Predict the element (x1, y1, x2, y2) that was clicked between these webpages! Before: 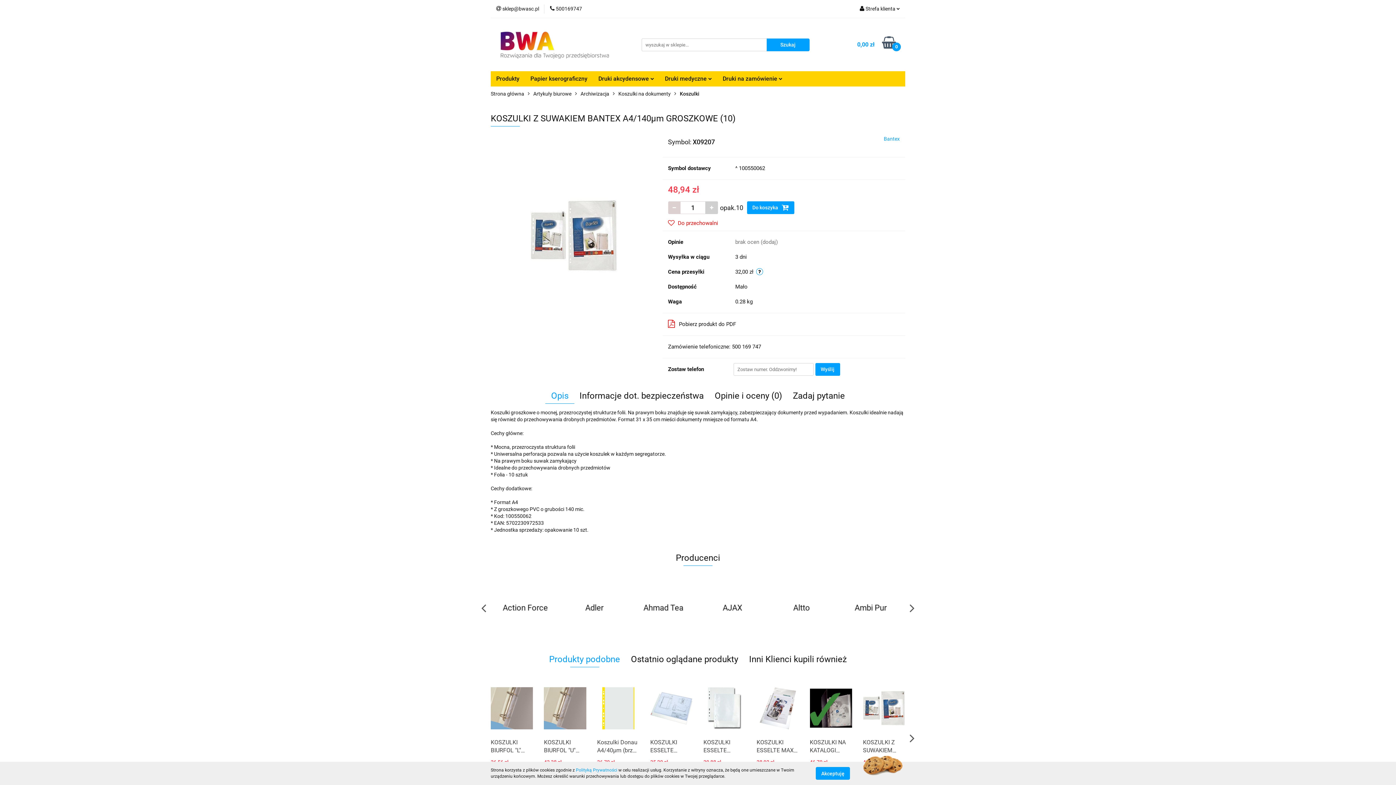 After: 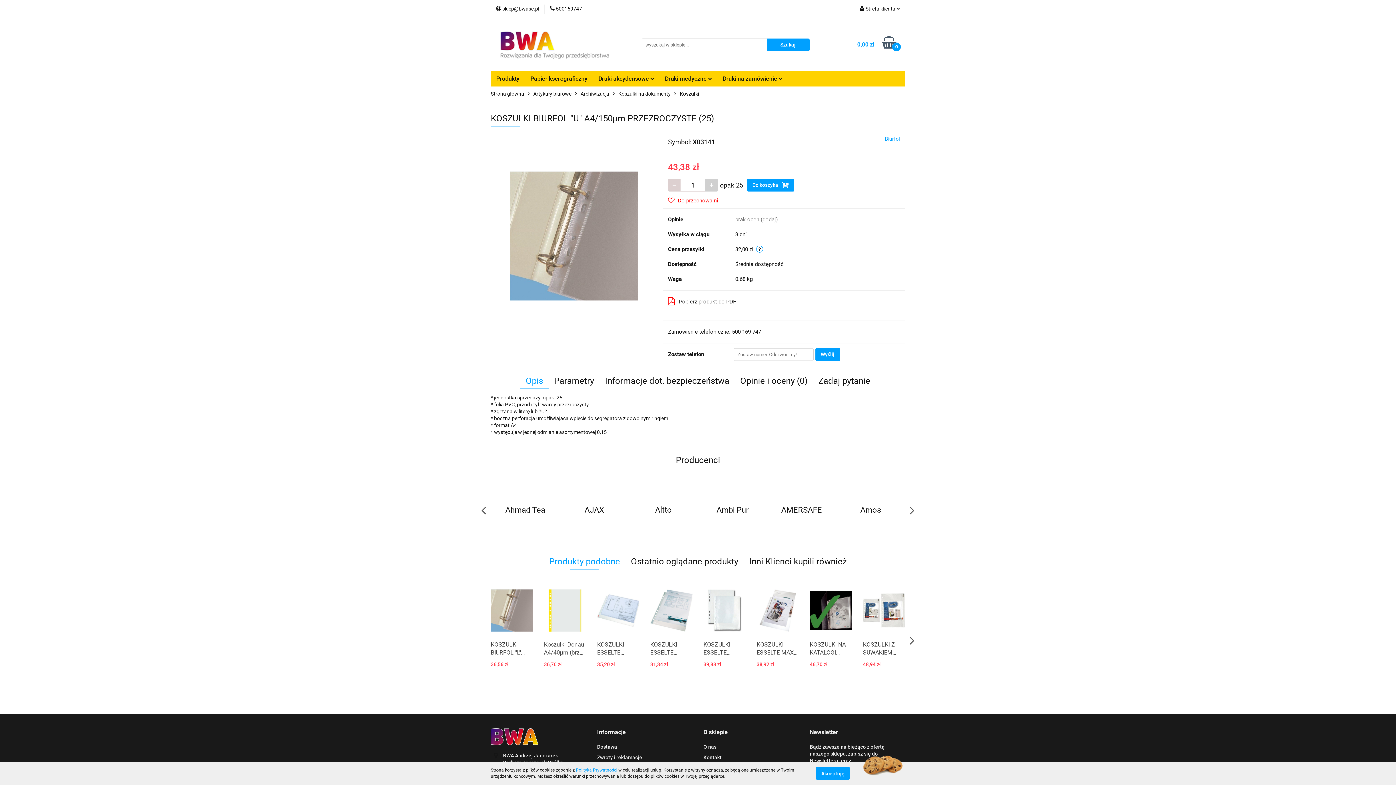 Action: bbox: (544, 739, 586, 755) label: KOSZULKI BIURFOL "U" A4/150µm PRZEZROCZYSTE (25)